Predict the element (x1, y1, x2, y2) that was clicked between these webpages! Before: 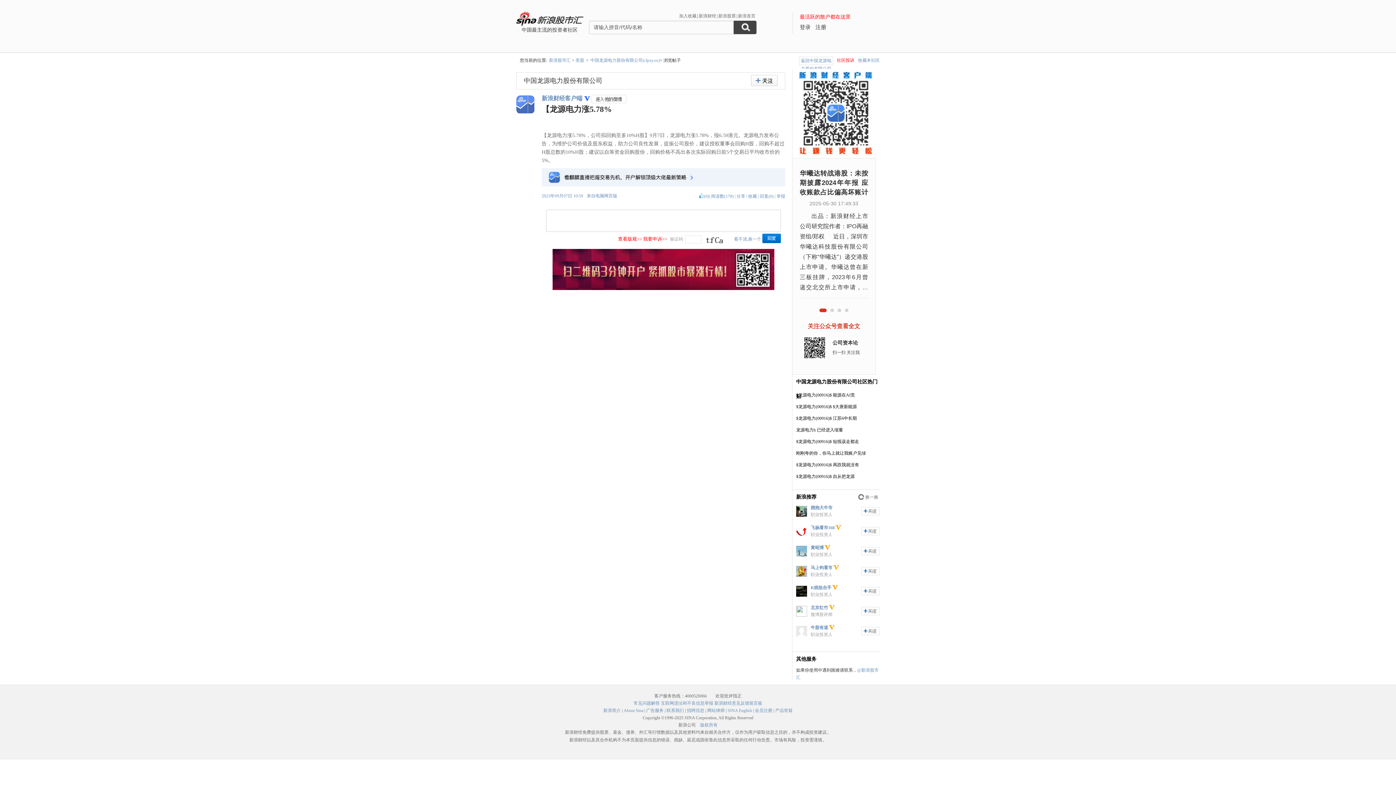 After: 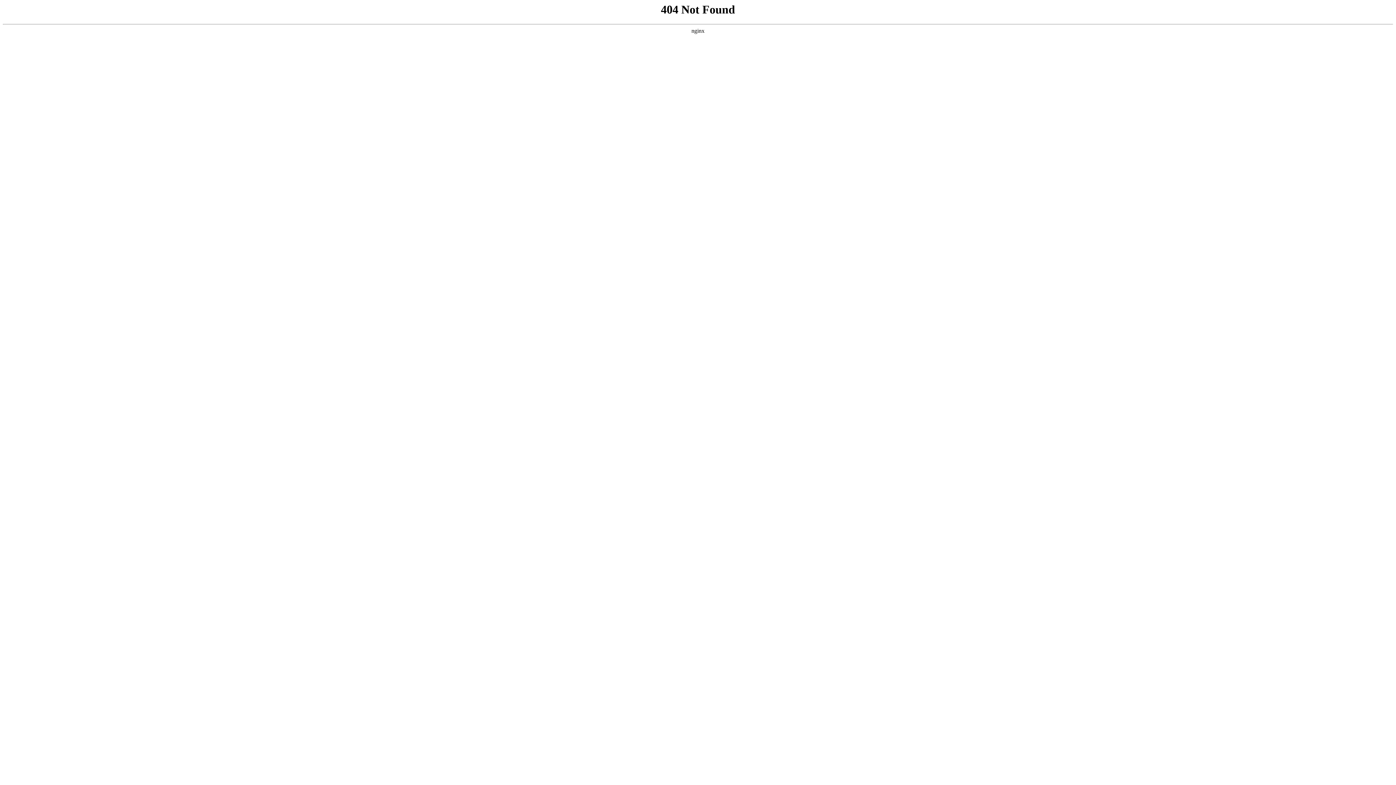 Action: label: 广告服务 bbox: (646, 708, 663, 713)